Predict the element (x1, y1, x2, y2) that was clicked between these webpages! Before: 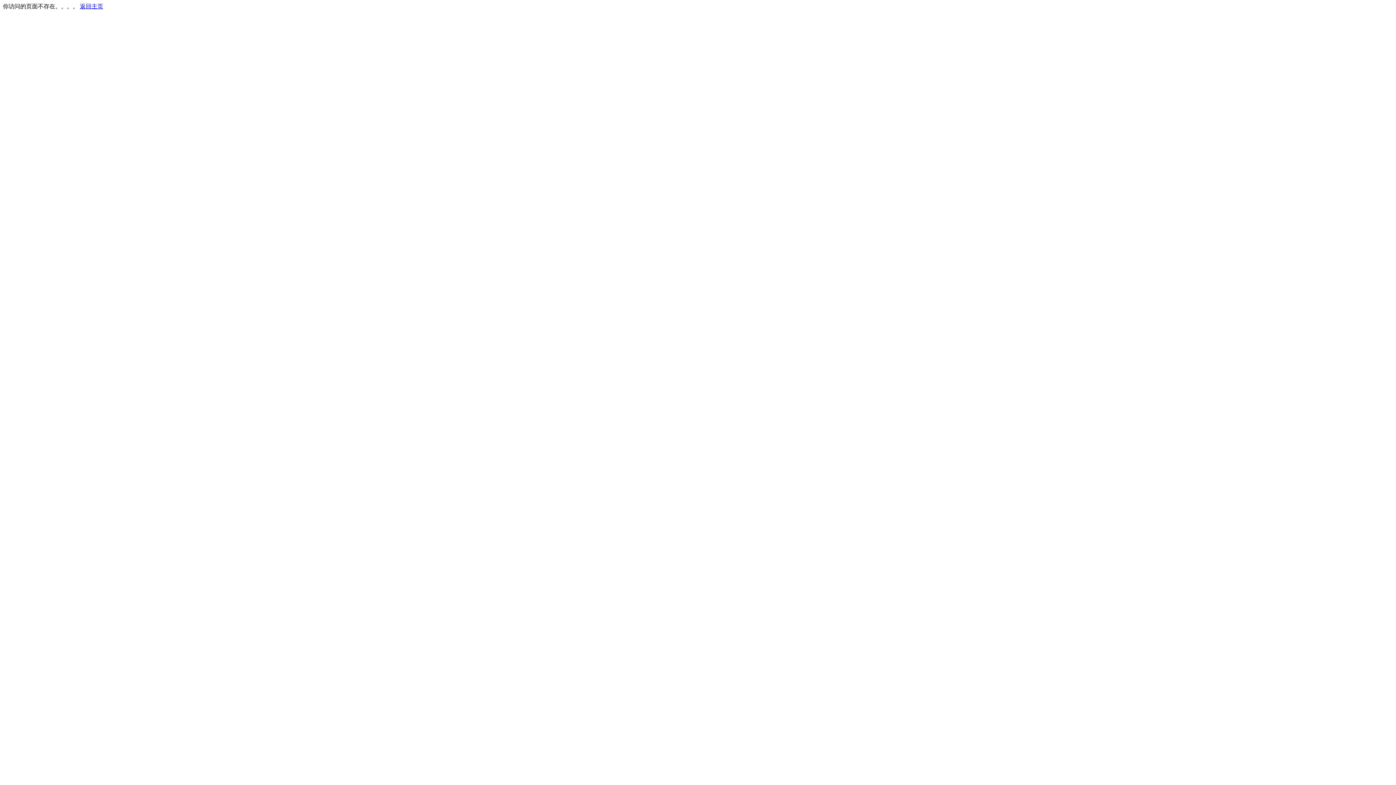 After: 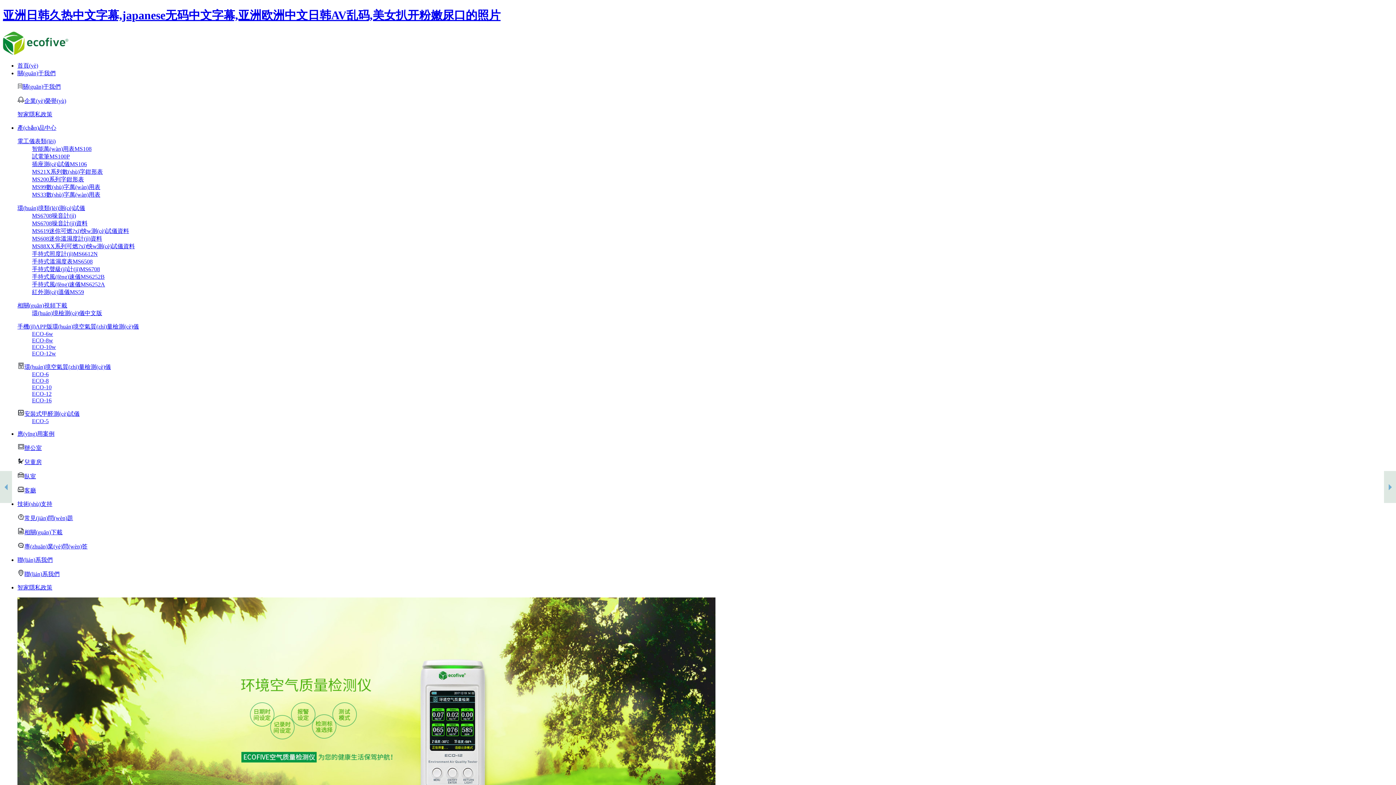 Action: bbox: (80, 3, 103, 9) label: 返回主页